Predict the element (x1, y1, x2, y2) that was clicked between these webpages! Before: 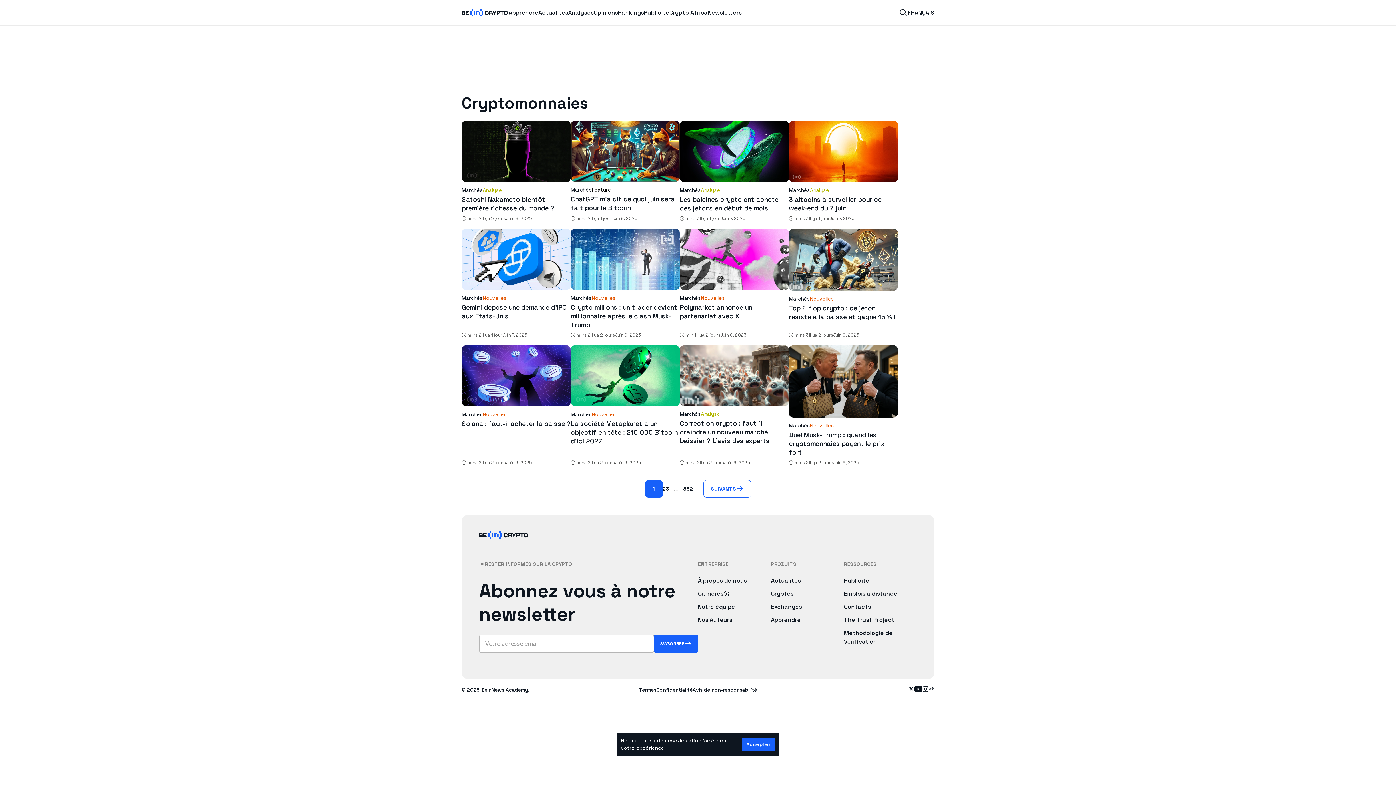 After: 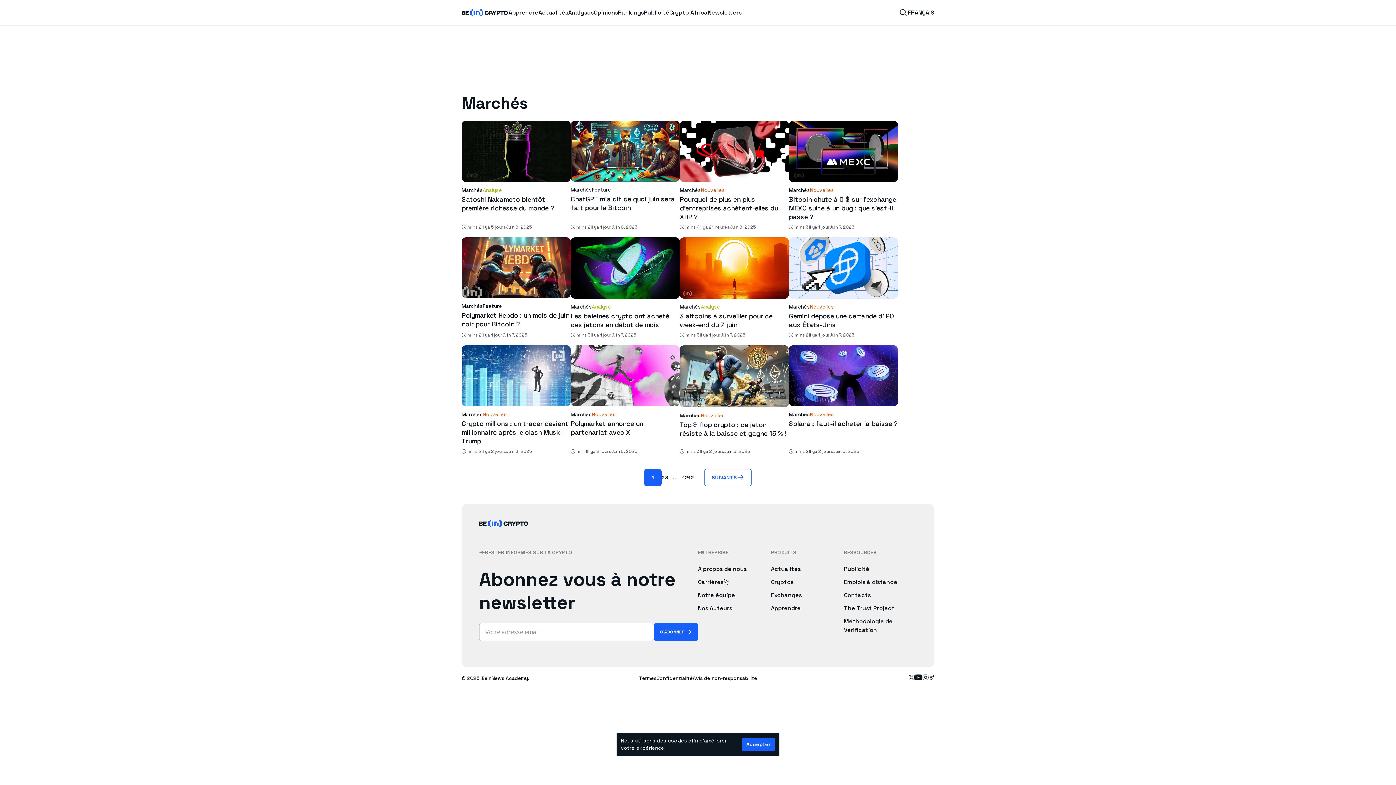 Action: label: Marchés bbox: (461, 554, 482, 561)